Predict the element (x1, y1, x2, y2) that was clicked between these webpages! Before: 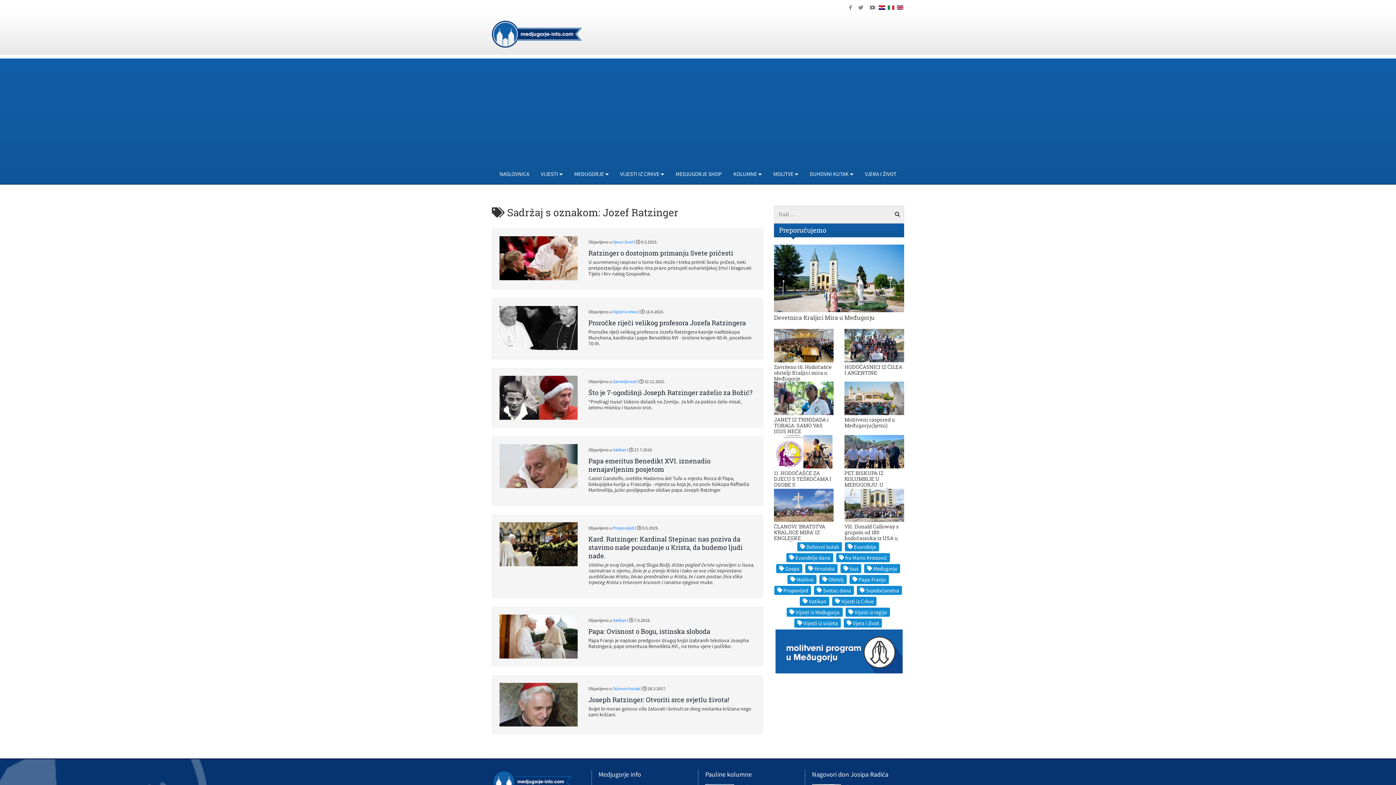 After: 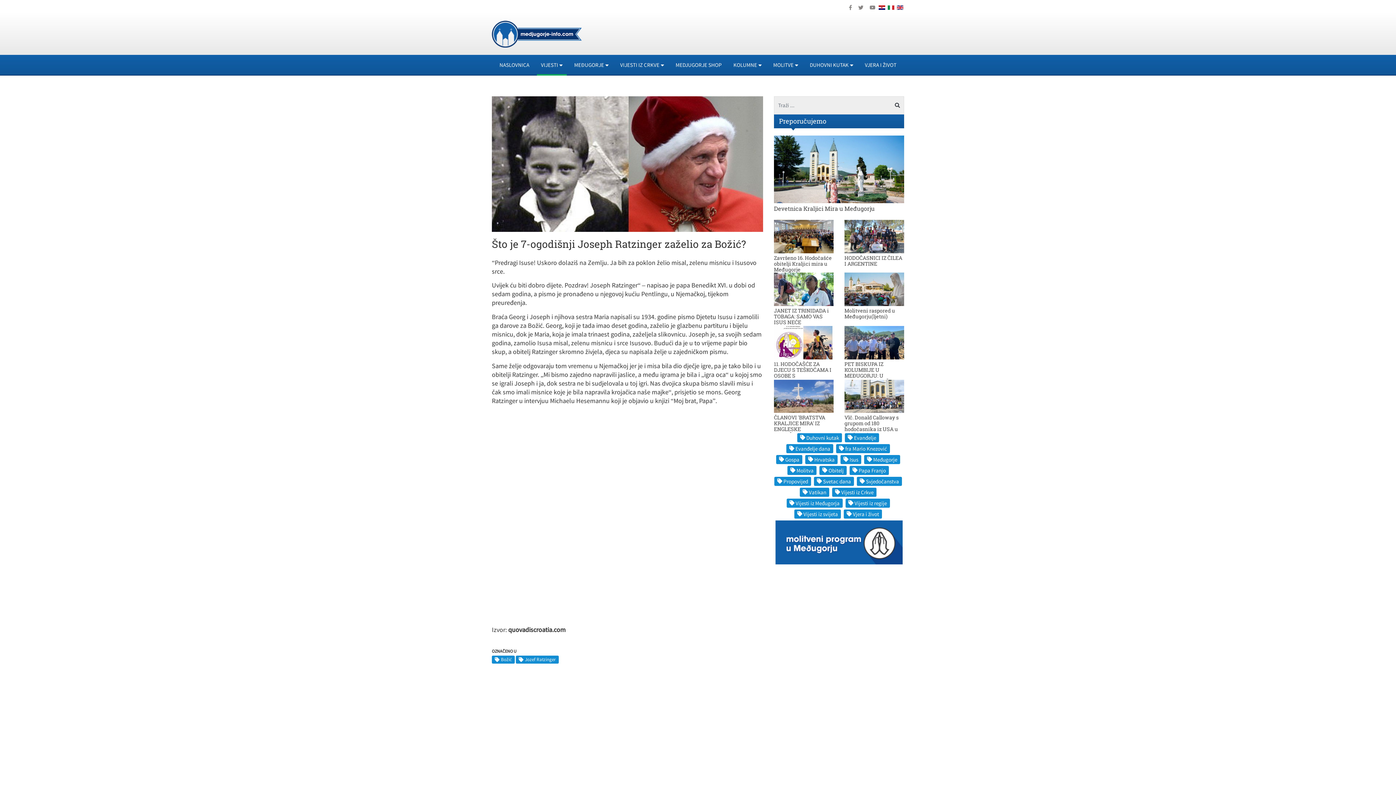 Action: label: Što je 7-ogodišnji Joseph Ratzinger zaželio za Božić? bbox: (588, 388, 752, 397)